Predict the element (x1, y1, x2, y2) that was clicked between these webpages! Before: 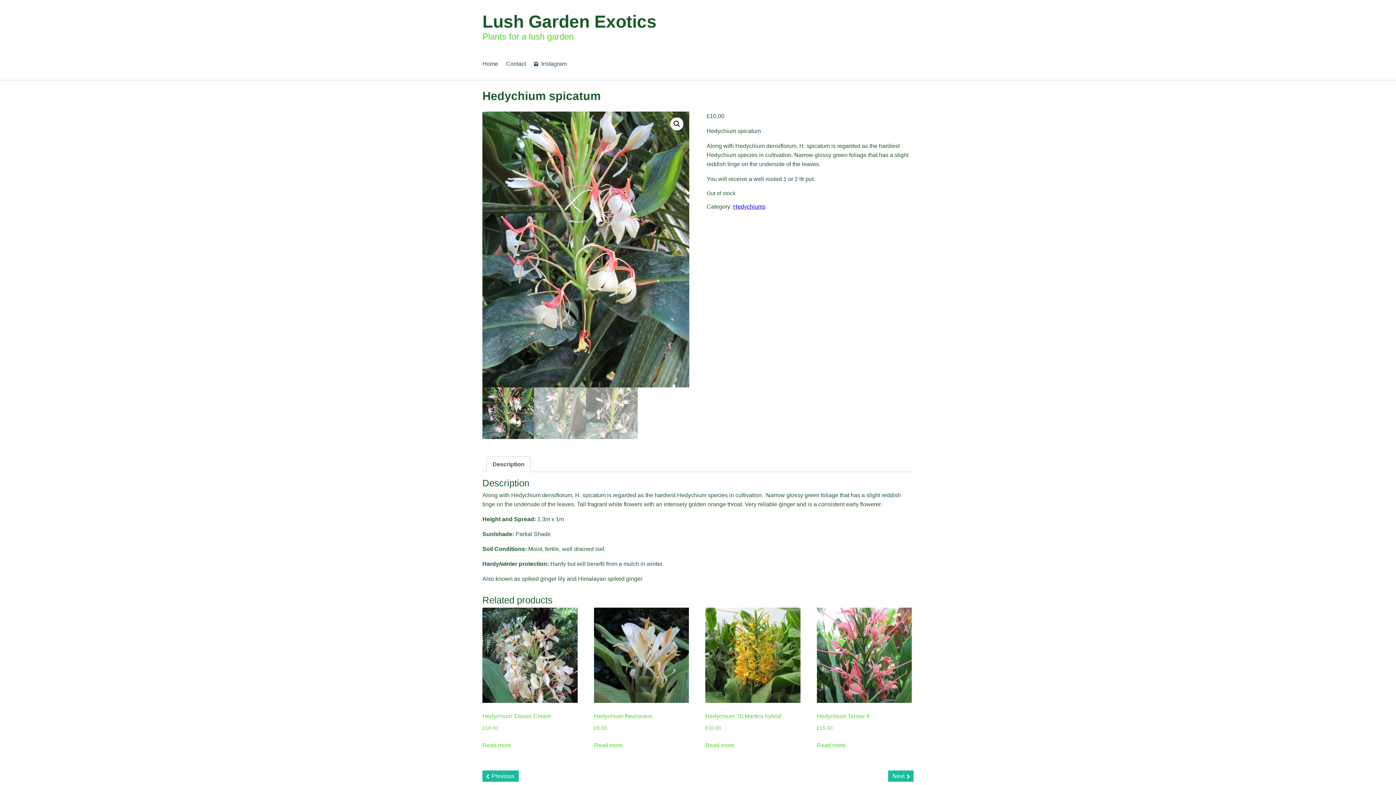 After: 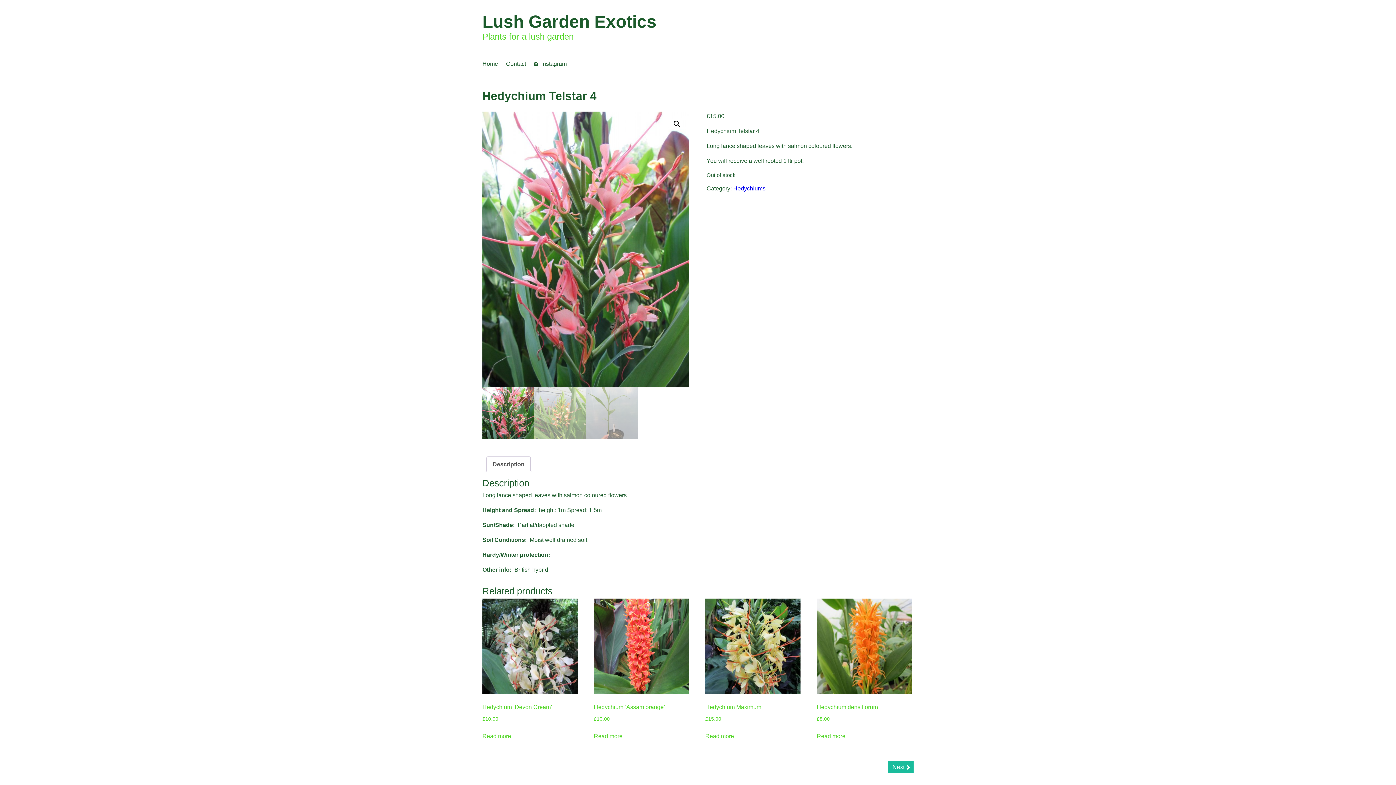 Action: bbox: (816, 741, 845, 750) label: Read more about “Hedychium Telstar 4”